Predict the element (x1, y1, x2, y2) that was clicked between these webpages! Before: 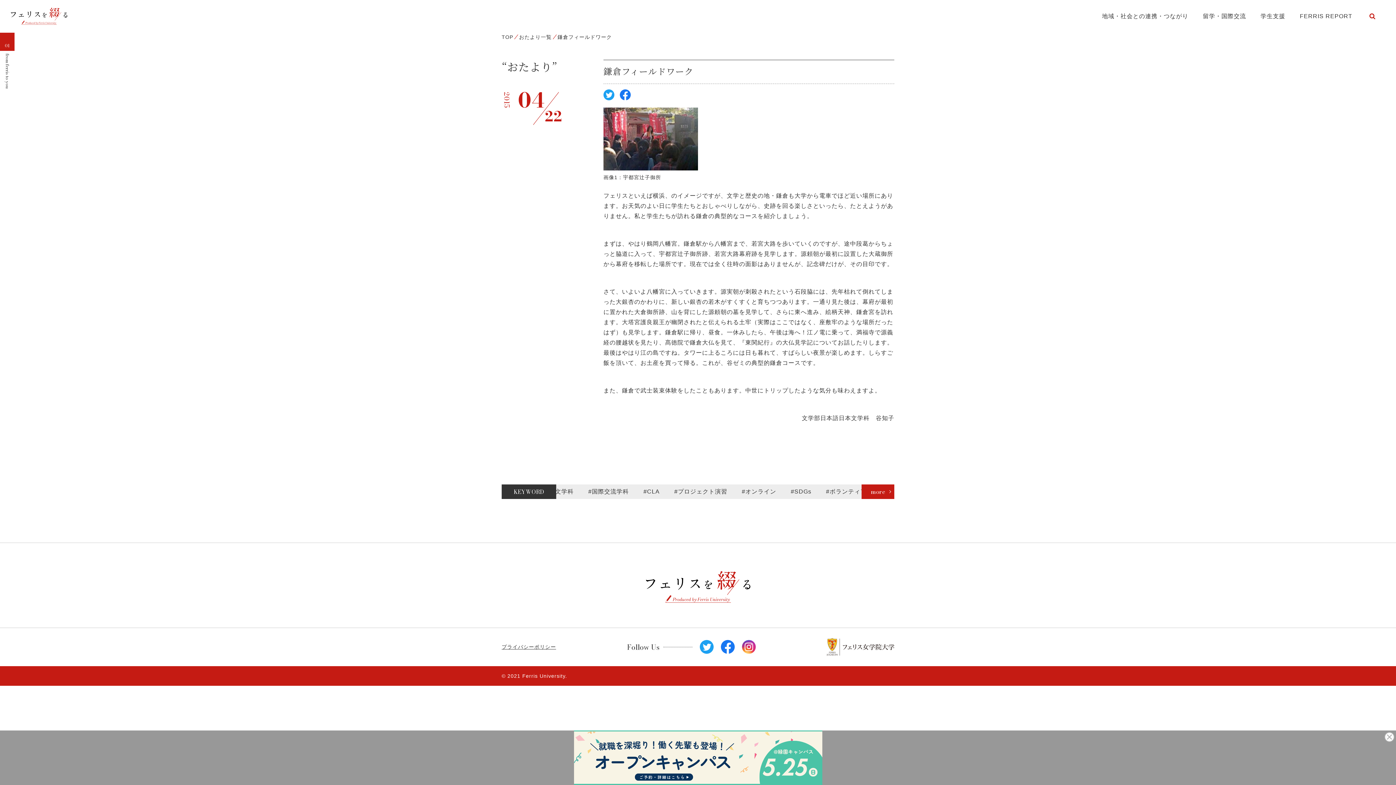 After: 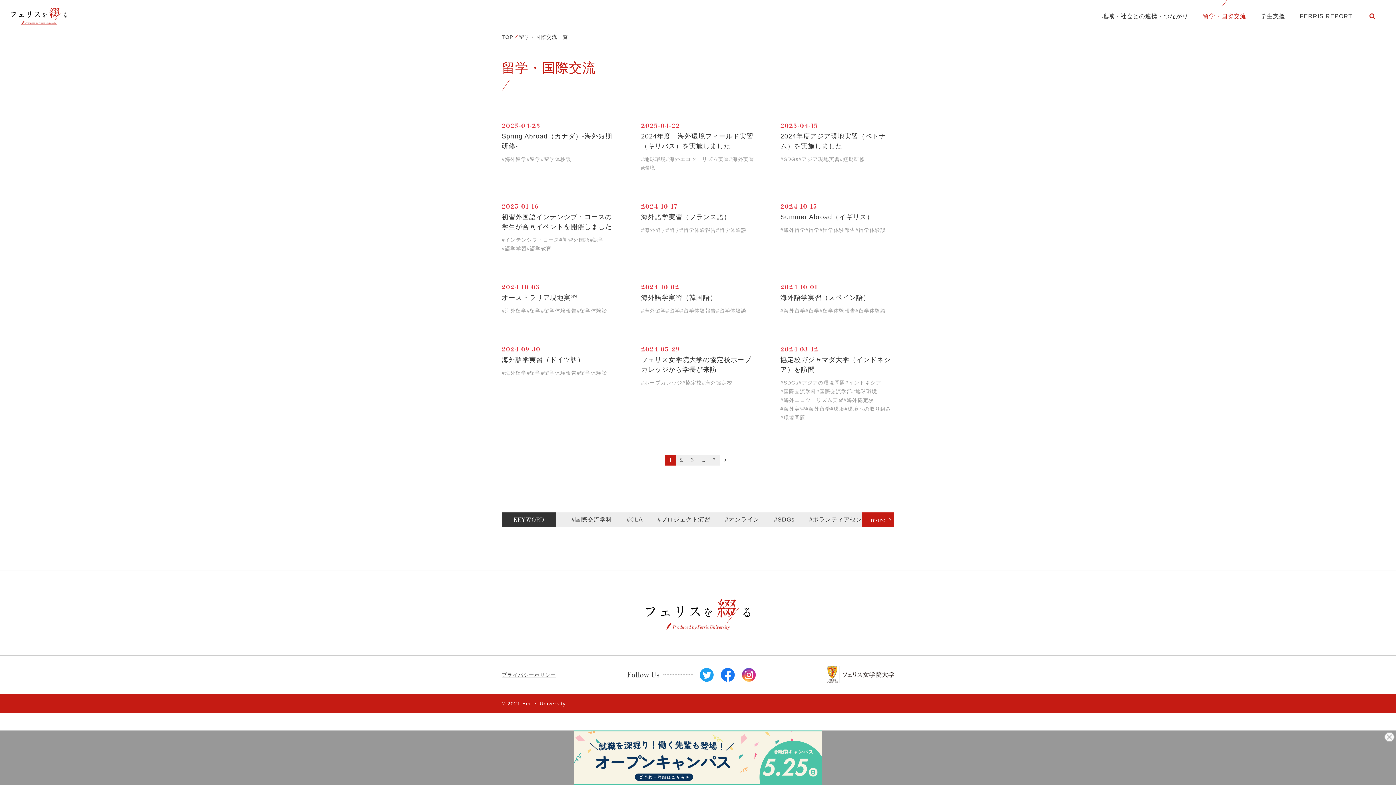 Action: label: 留学・国際交流 bbox: (1203, 11, 1246, 21)